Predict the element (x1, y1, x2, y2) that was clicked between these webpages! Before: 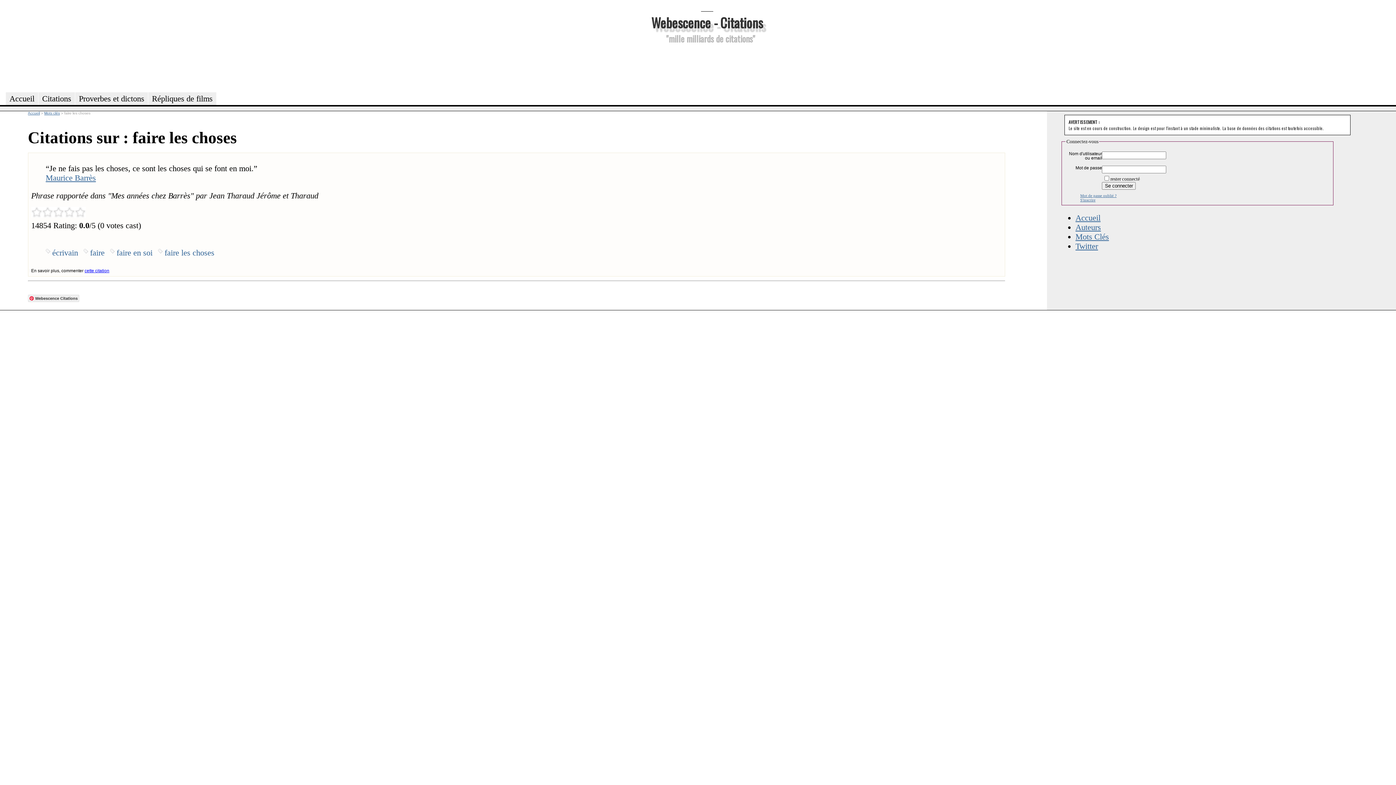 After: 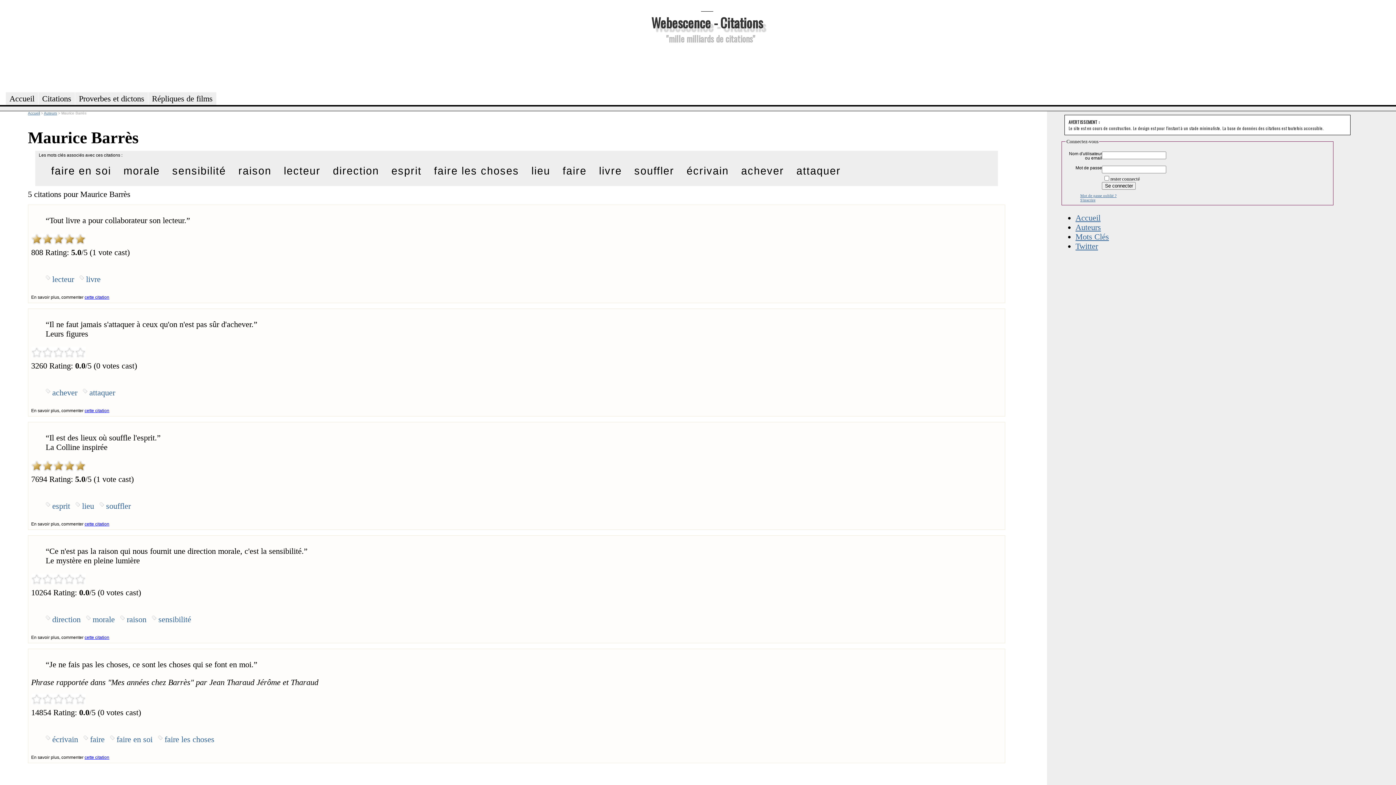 Action: bbox: (45, 173, 95, 182) label: Maurice Barrès